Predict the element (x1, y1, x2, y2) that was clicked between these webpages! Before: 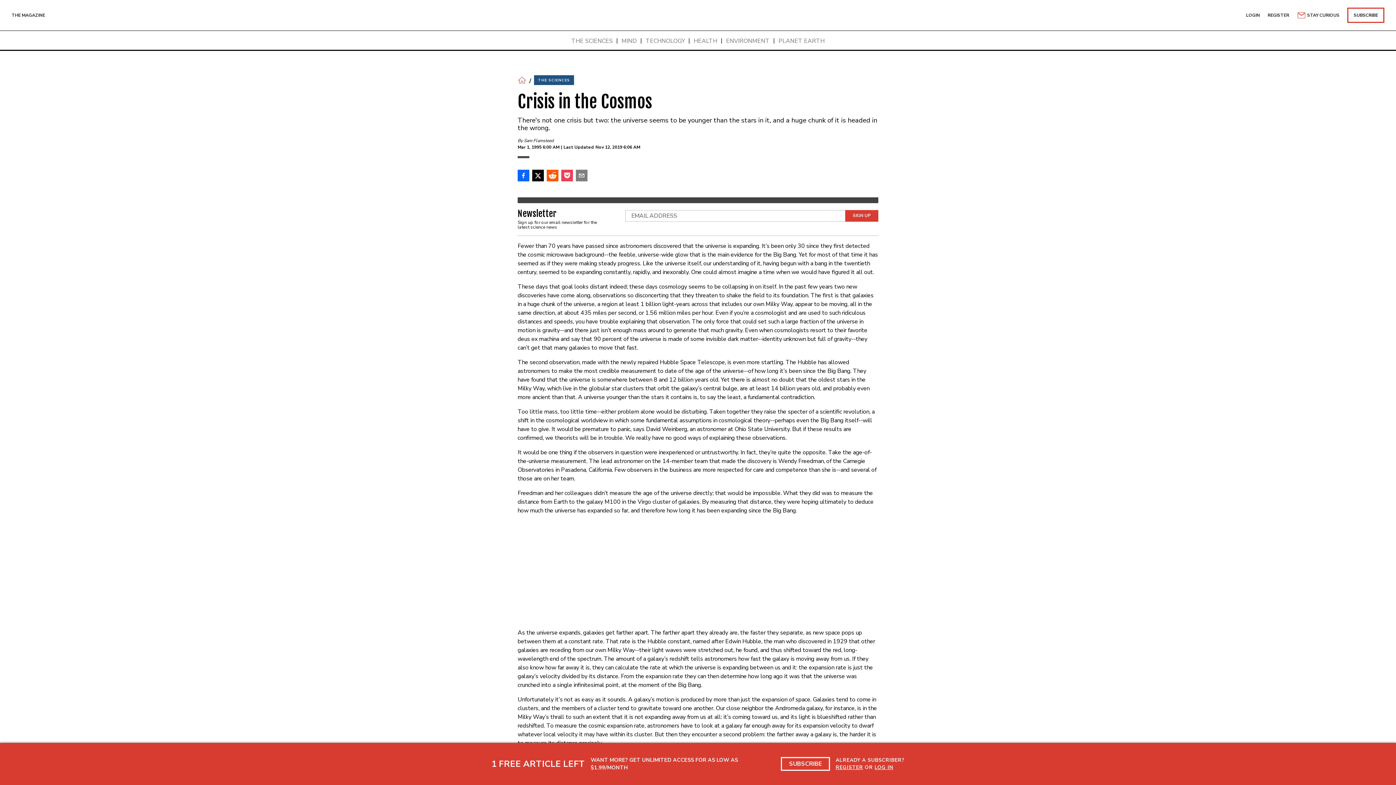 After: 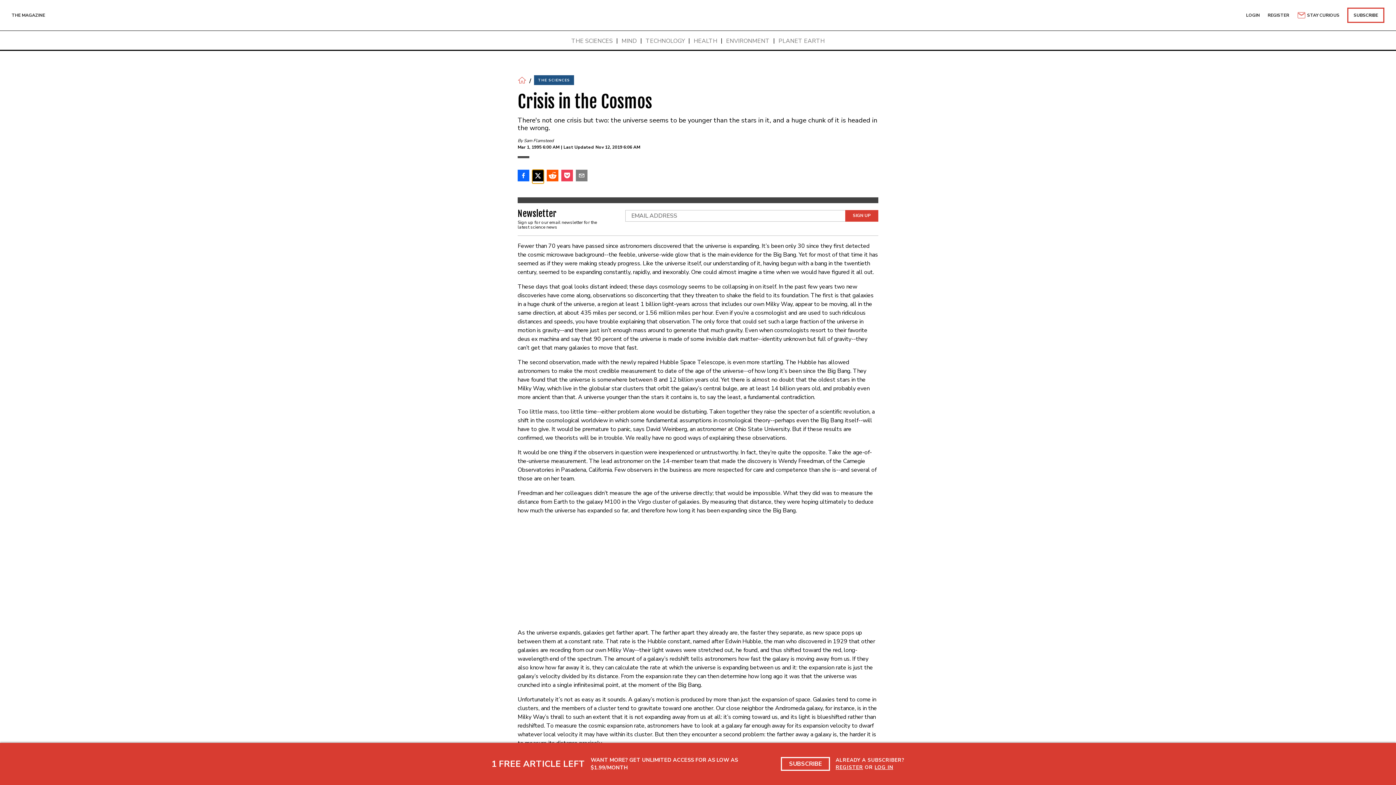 Action: bbox: (532, 169, 544, 182)